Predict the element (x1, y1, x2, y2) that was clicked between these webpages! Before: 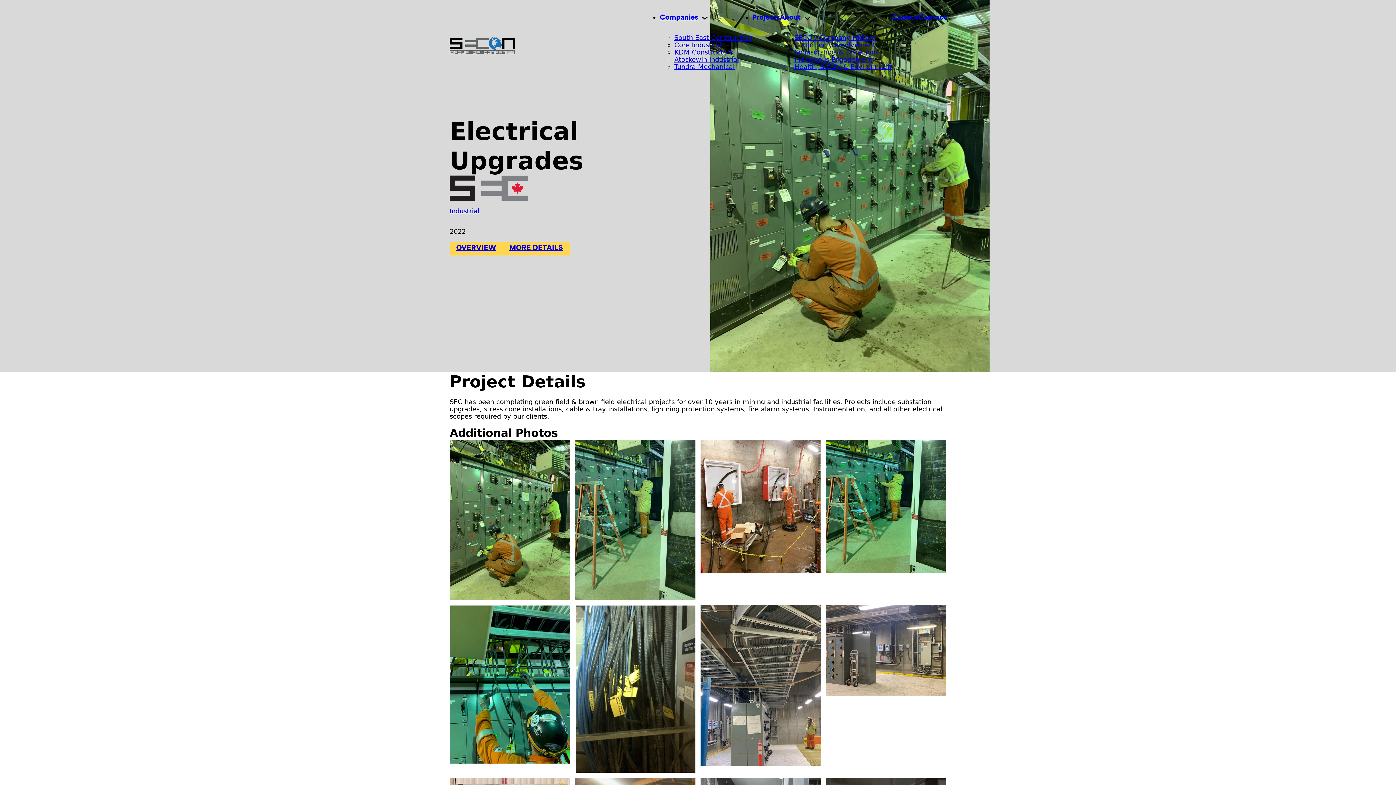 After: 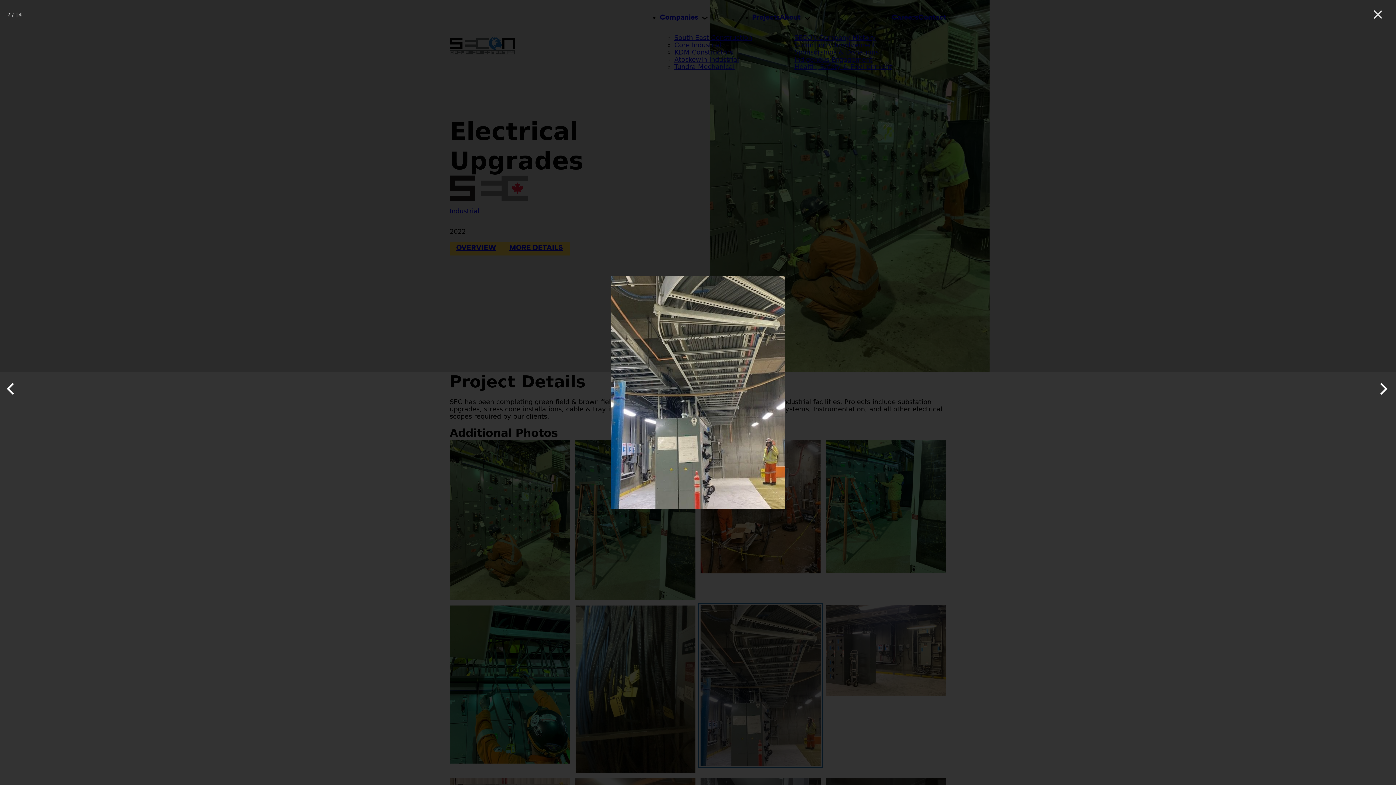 Action: bbox: (700, 605, 821, 766)